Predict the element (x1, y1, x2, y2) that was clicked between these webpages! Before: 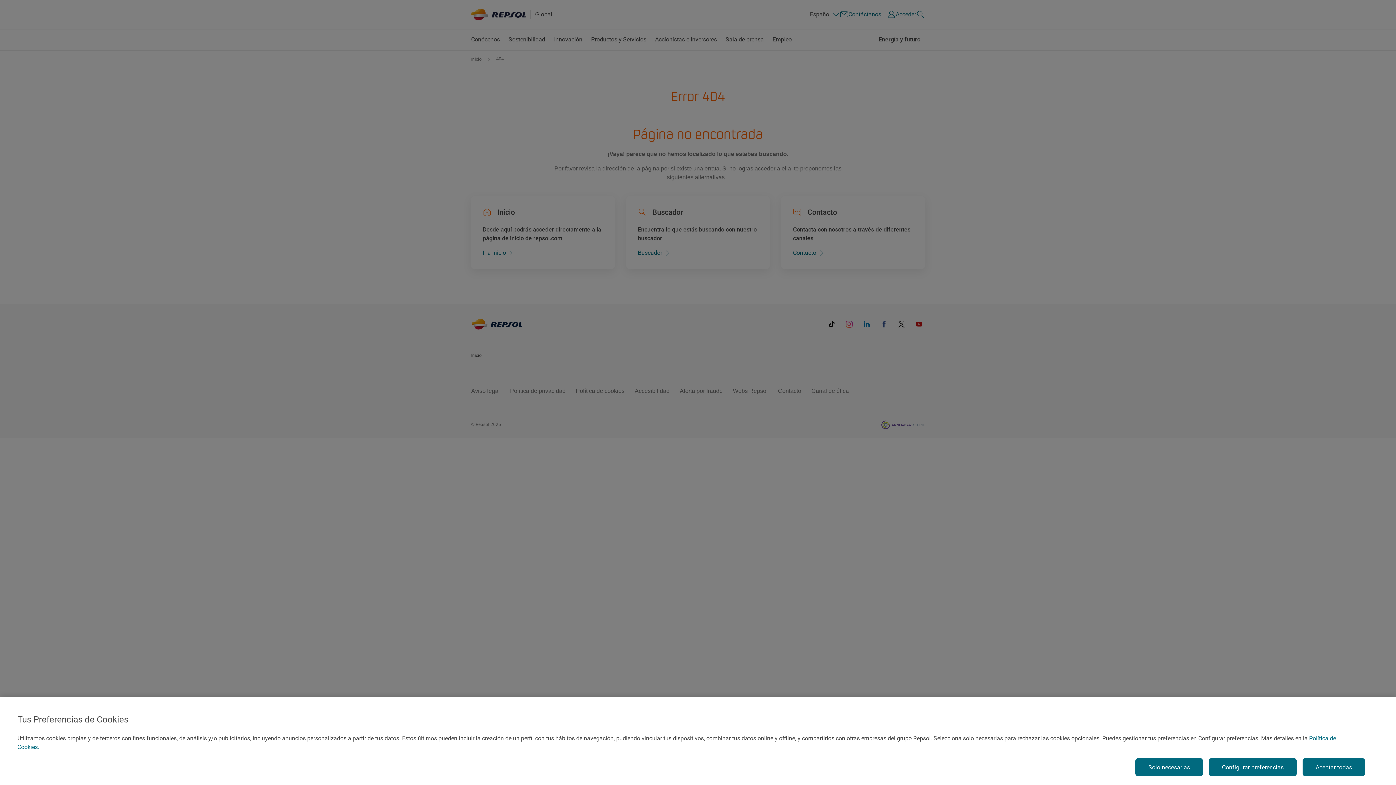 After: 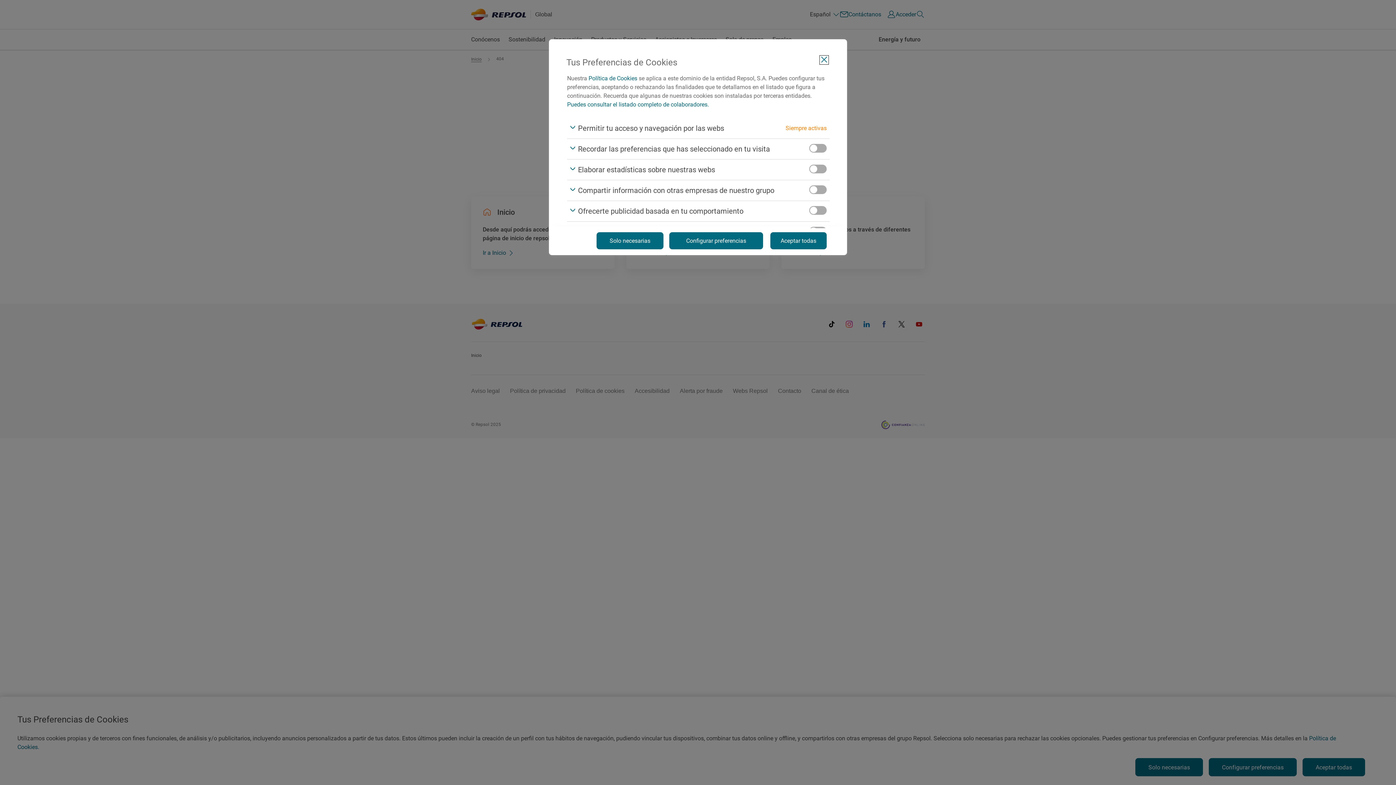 Action: label: Configurar preferencias bbox: (1209, 758, 1297, 776)